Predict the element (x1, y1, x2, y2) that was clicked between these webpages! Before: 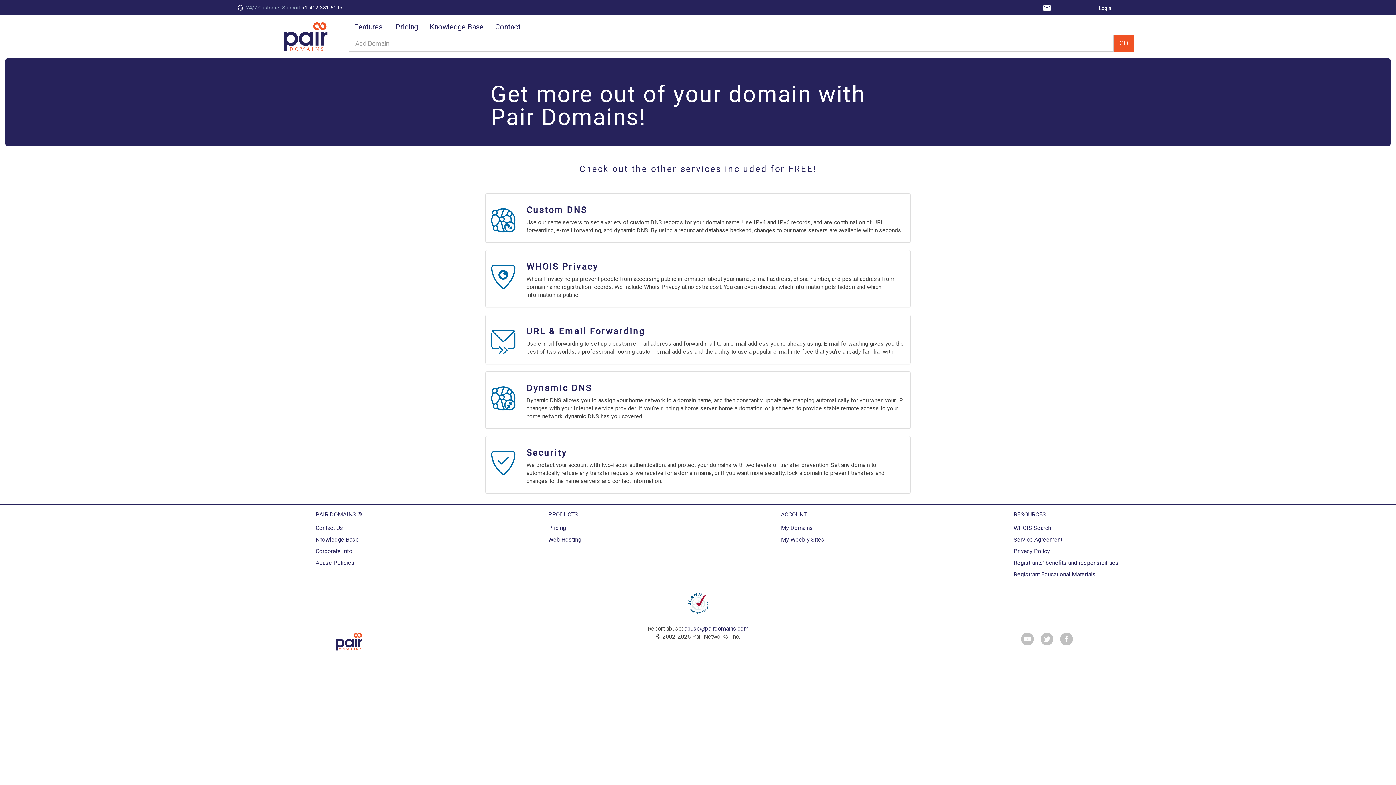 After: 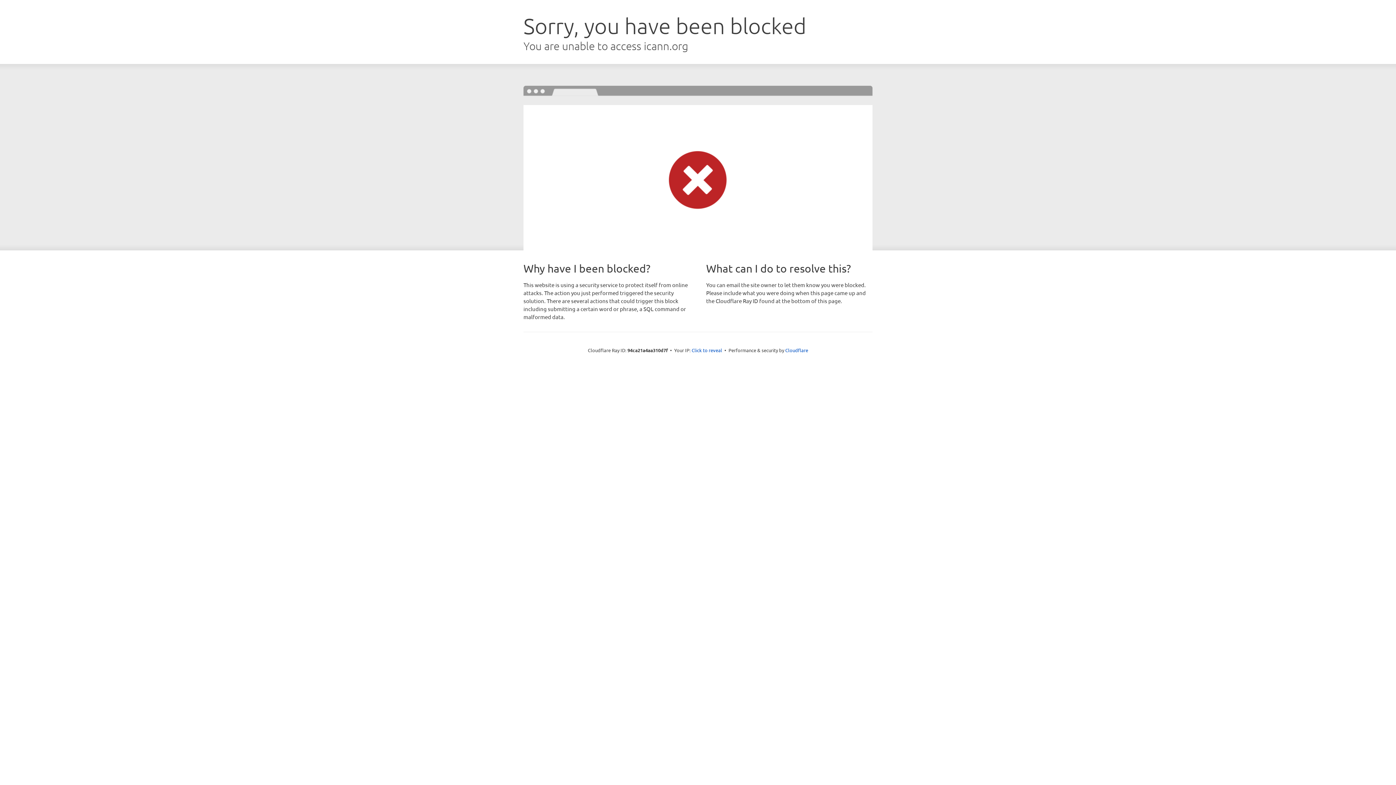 Action: label: Registrant Educational Materials bbox: (1013, 571, 1096, 578)